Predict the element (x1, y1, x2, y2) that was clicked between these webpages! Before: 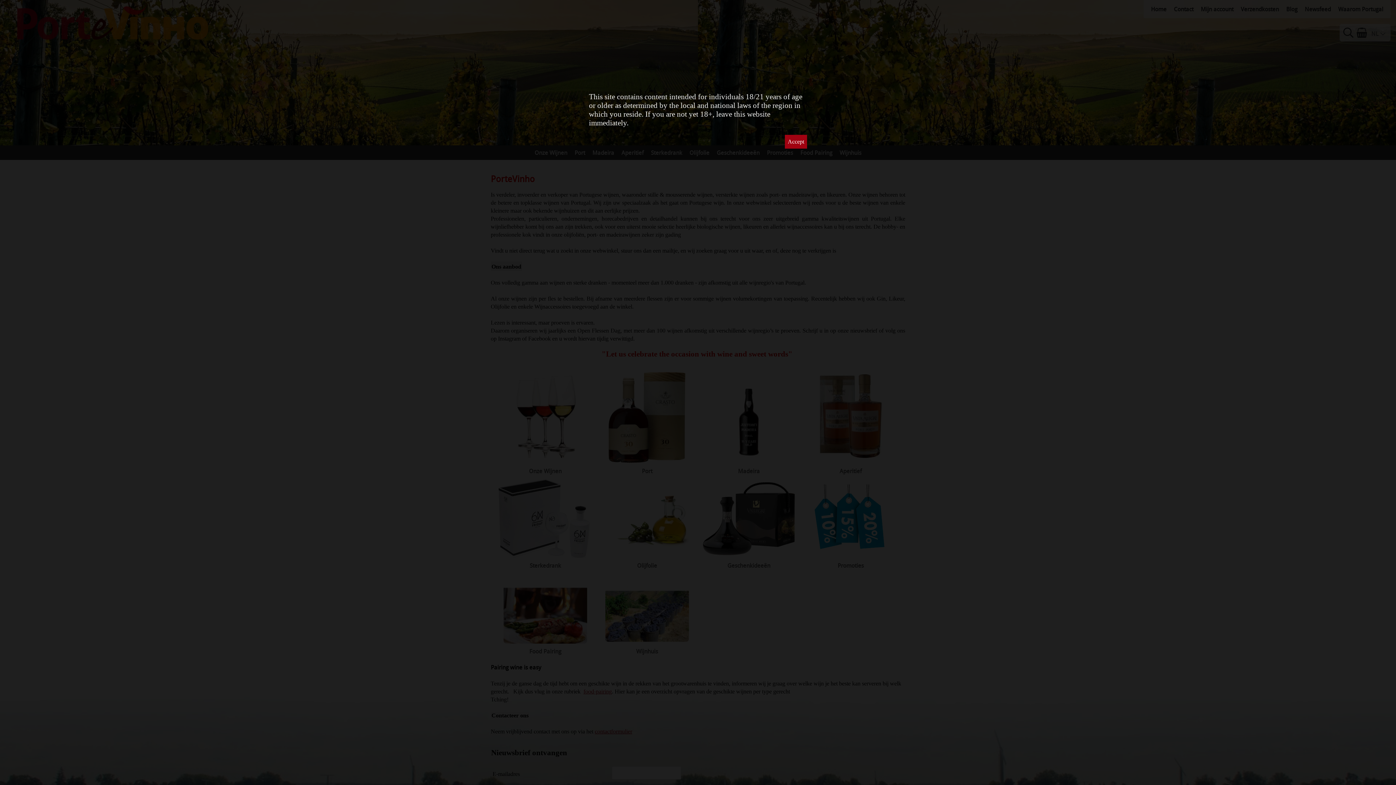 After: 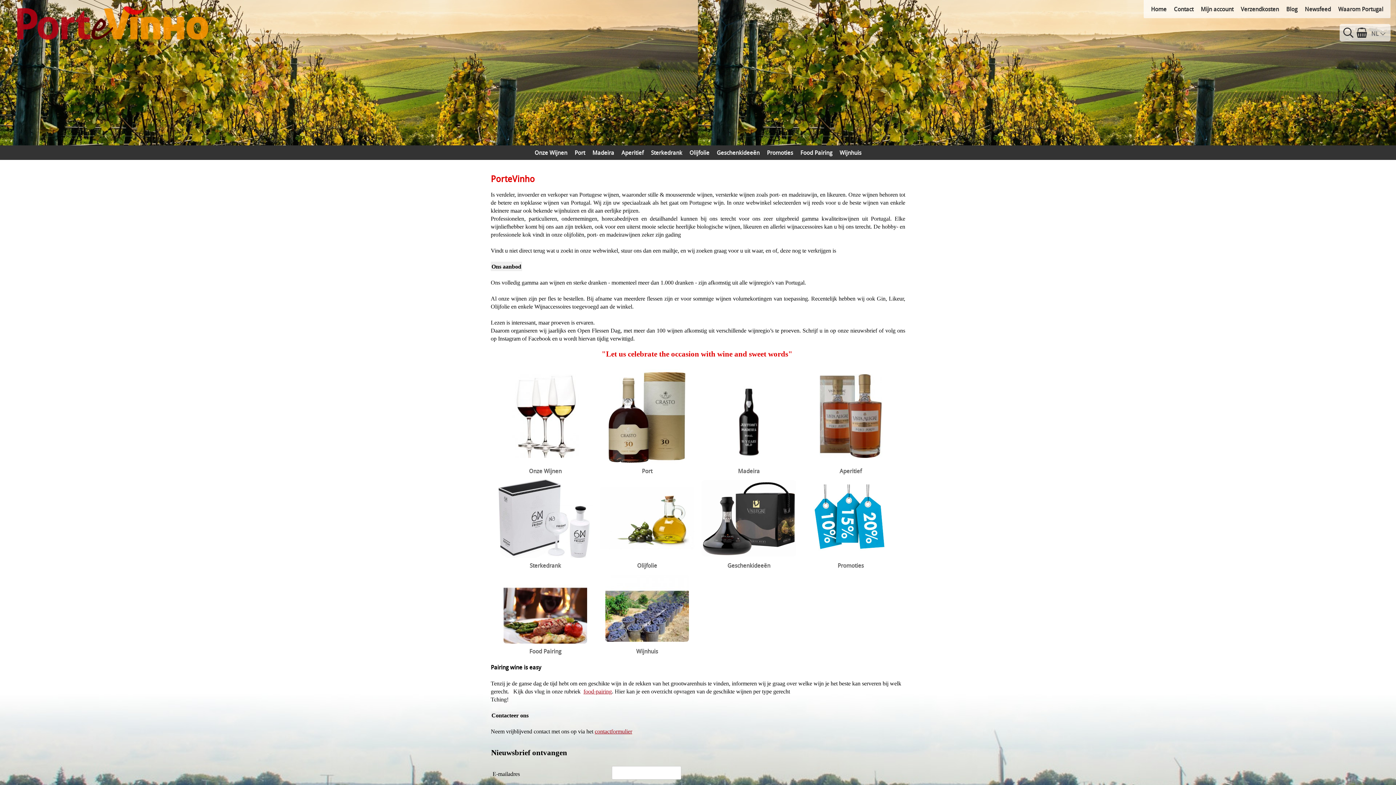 Action: bbox: (785, 134, 807, 148) label: Accept